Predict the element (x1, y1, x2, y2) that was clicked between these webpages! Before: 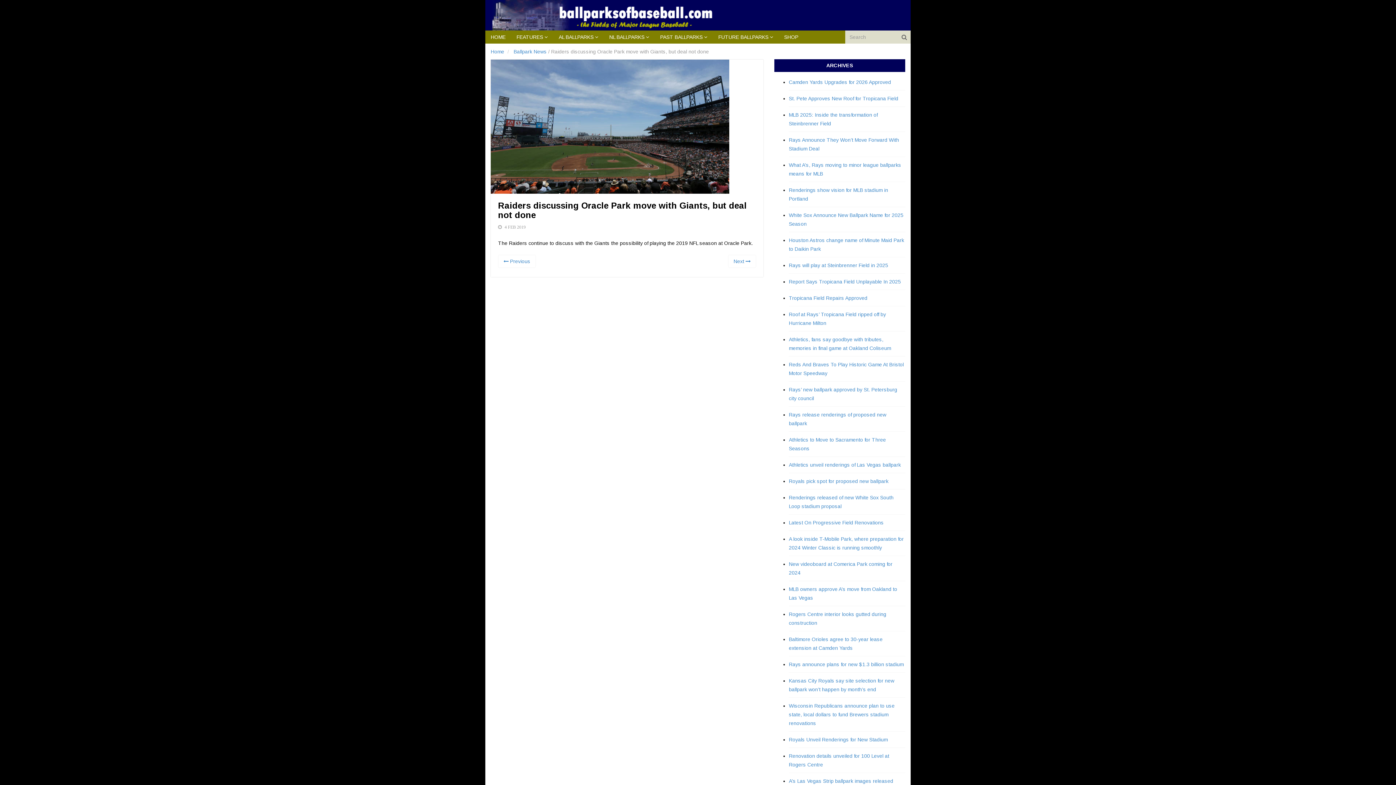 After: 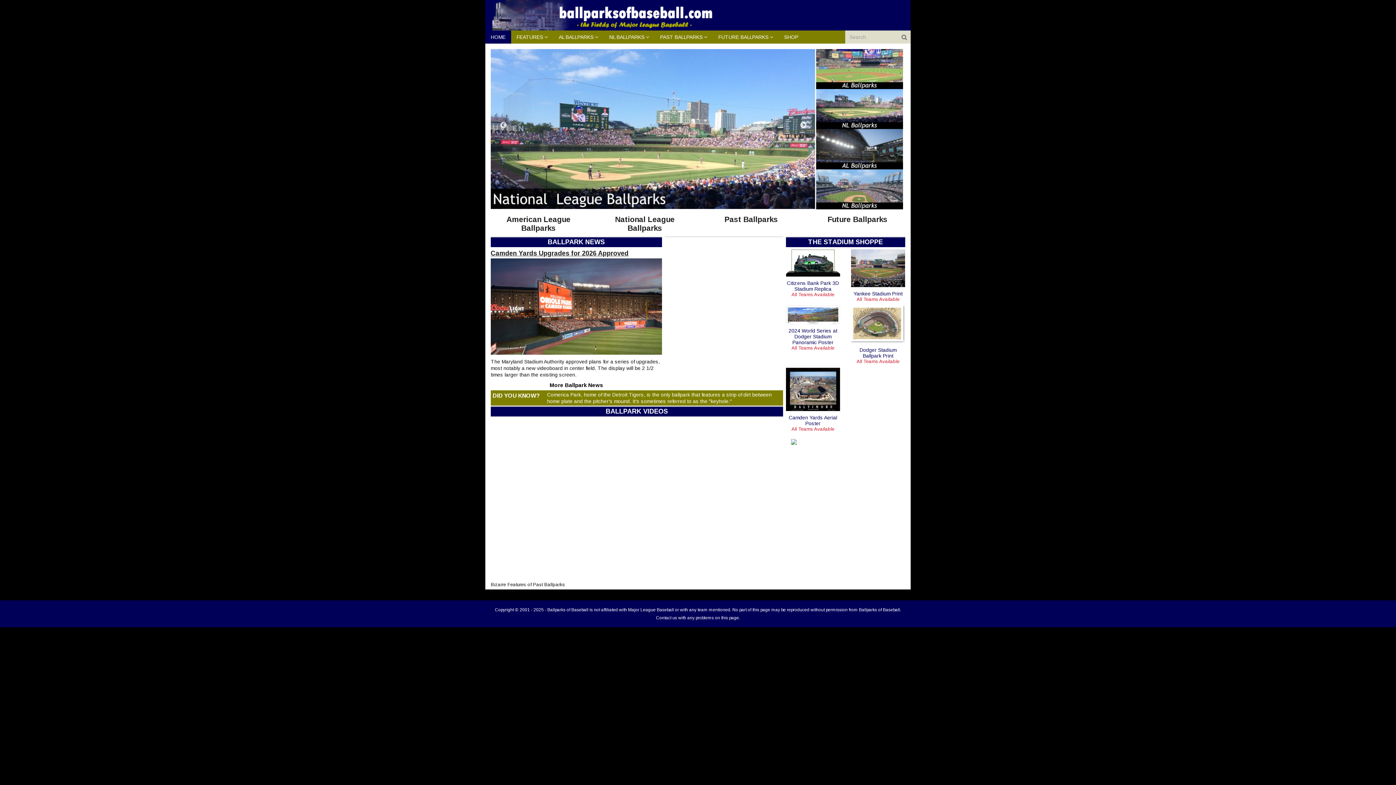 Action: bbox: (485, 30, 511, 43) label: HOME